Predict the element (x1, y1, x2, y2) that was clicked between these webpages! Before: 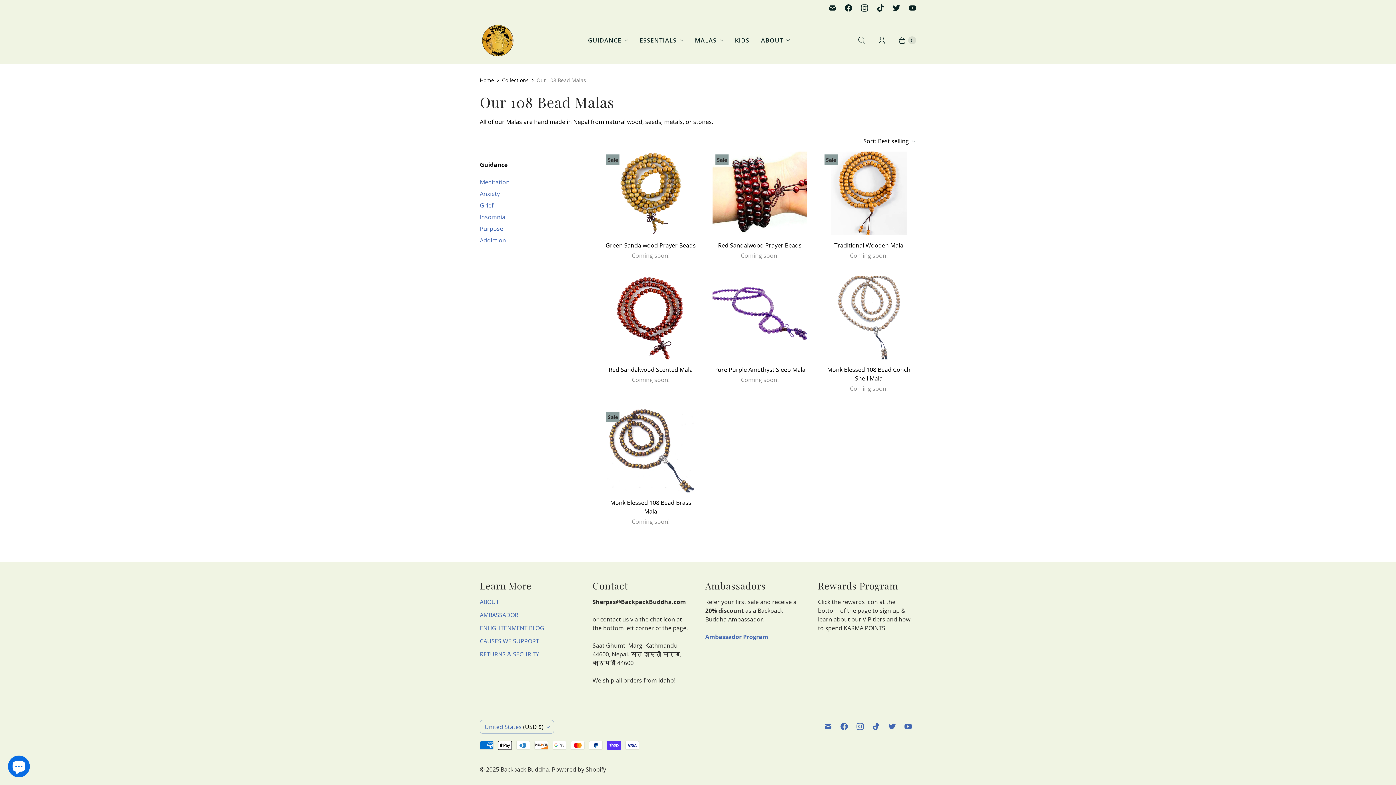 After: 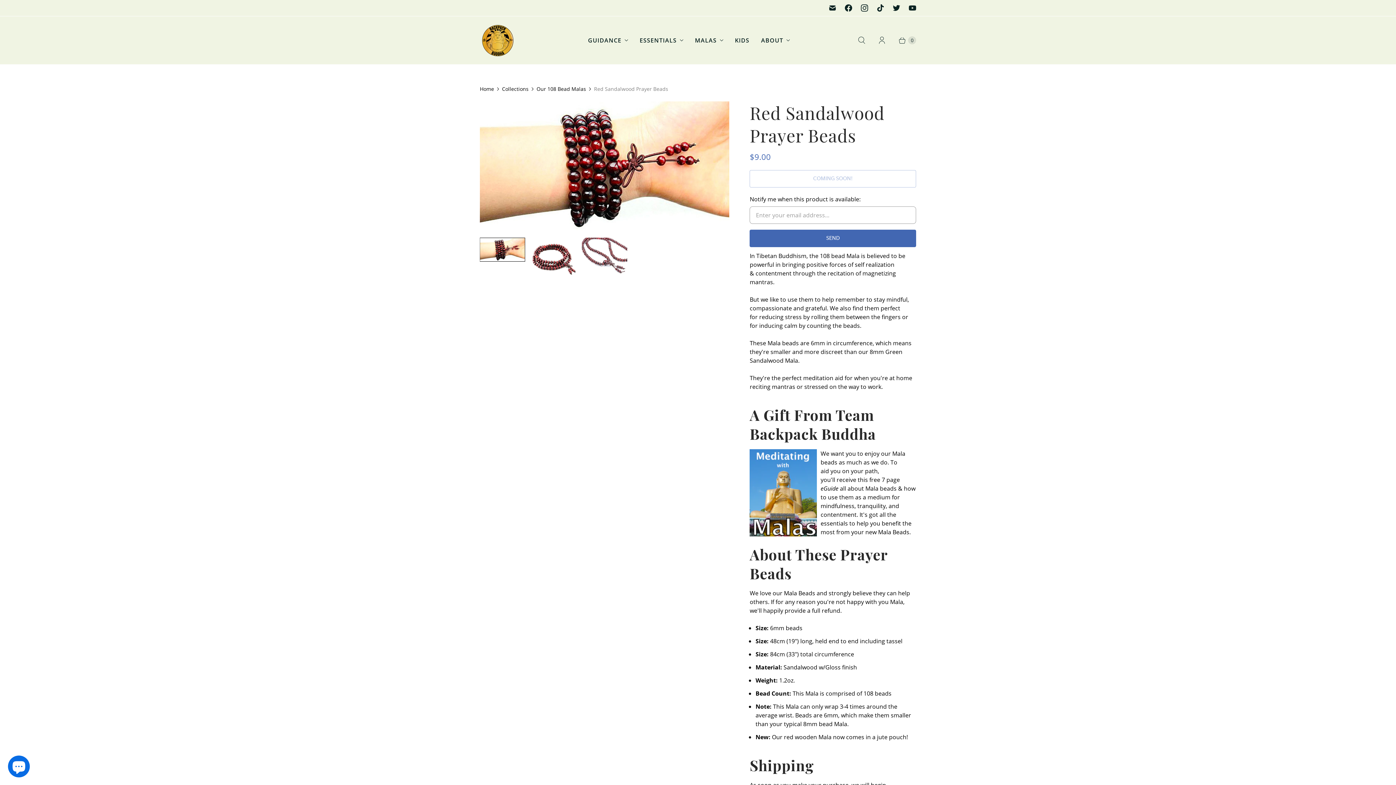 Action: bbox: (712, 241, 807, 249) label: Red Sandalwood Prayer Beads